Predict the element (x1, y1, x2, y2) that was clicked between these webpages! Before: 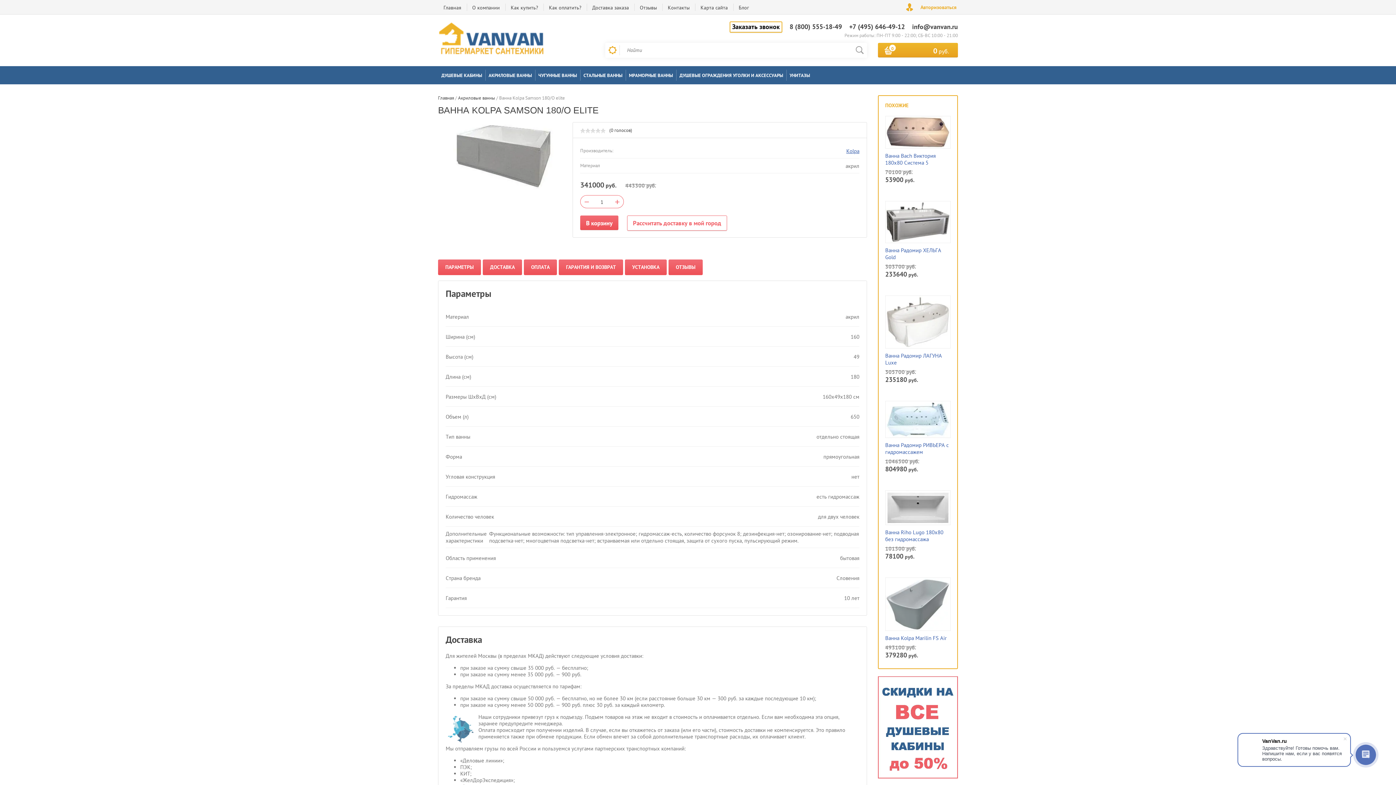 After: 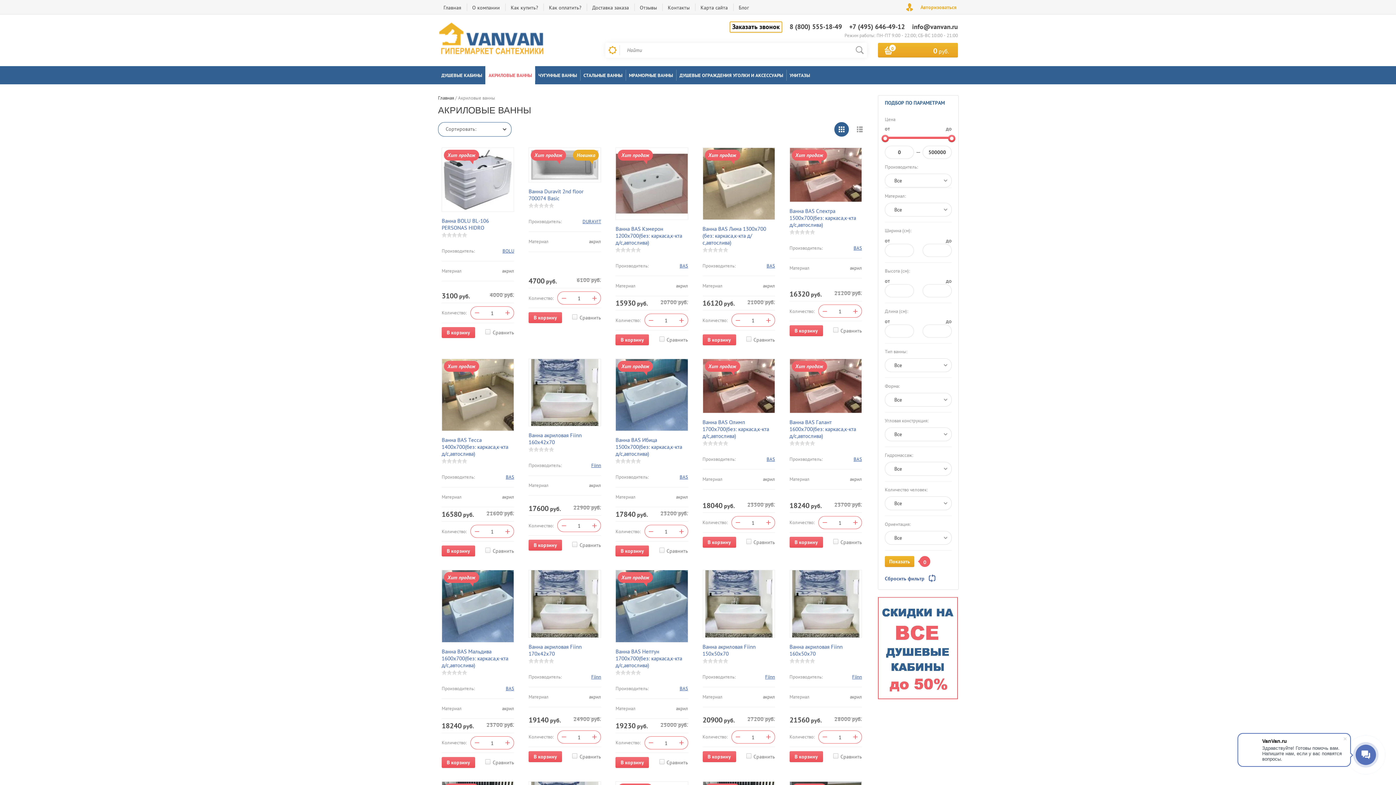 Action: bbox: (458, 95, 495, 101) label: Акриловые ванны